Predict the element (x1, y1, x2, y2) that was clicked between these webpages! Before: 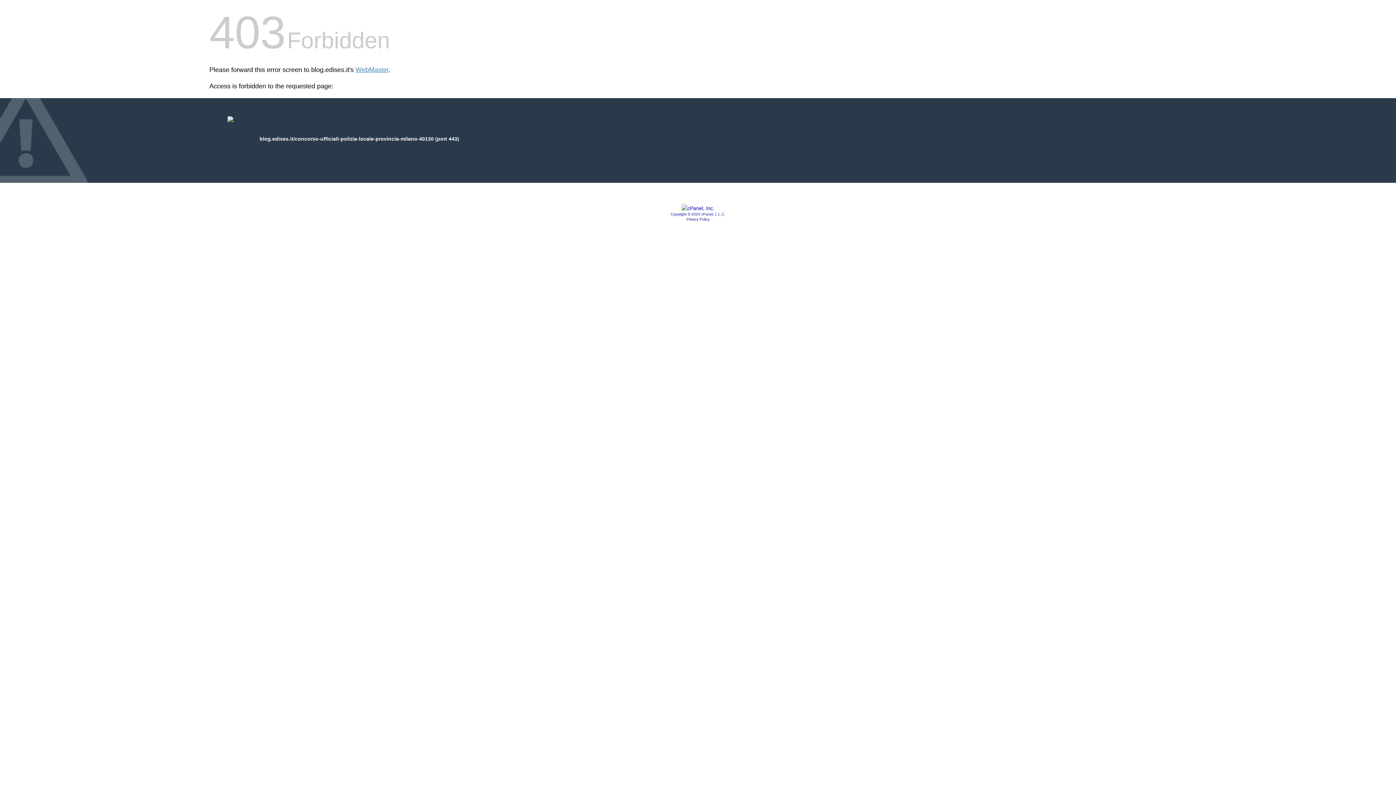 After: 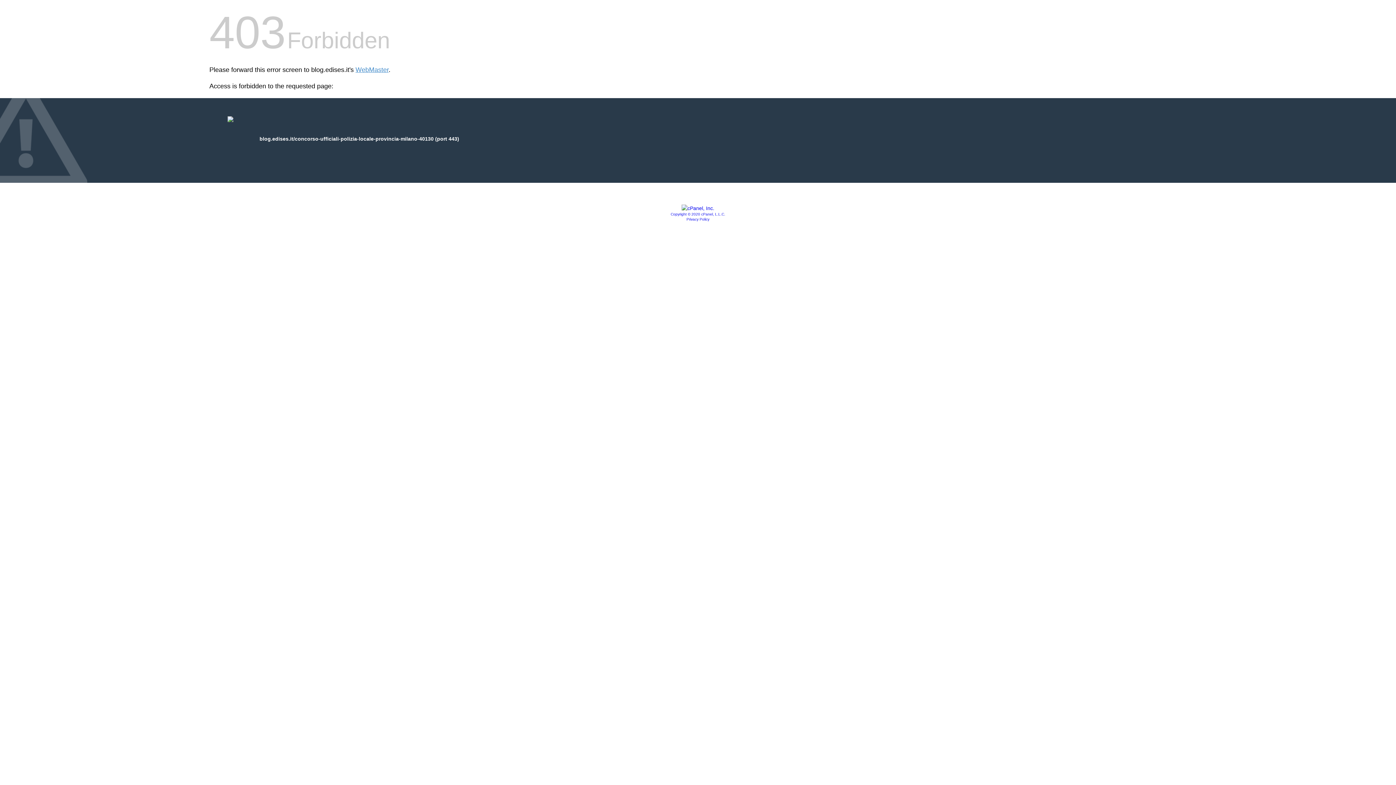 Action: bbox: (681, 205, 714, 211)